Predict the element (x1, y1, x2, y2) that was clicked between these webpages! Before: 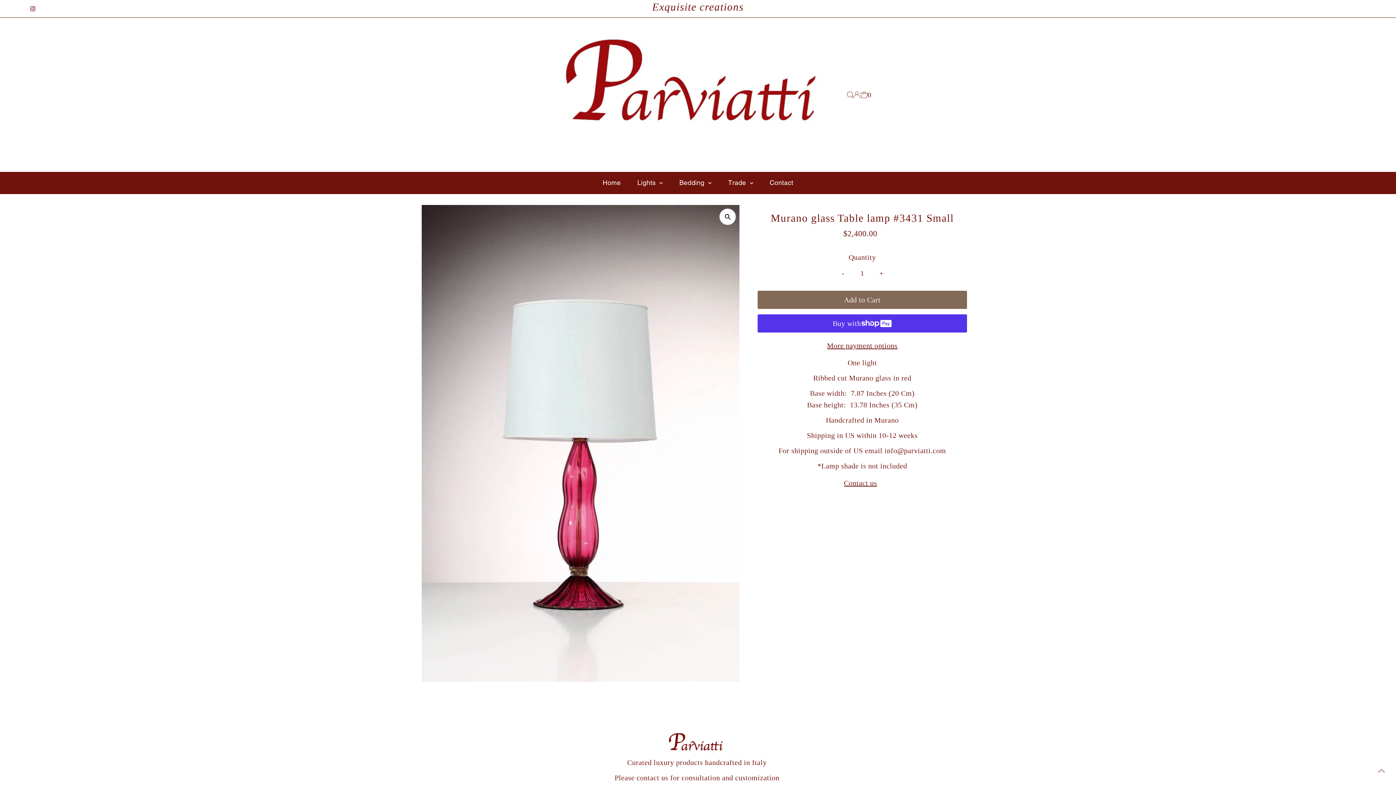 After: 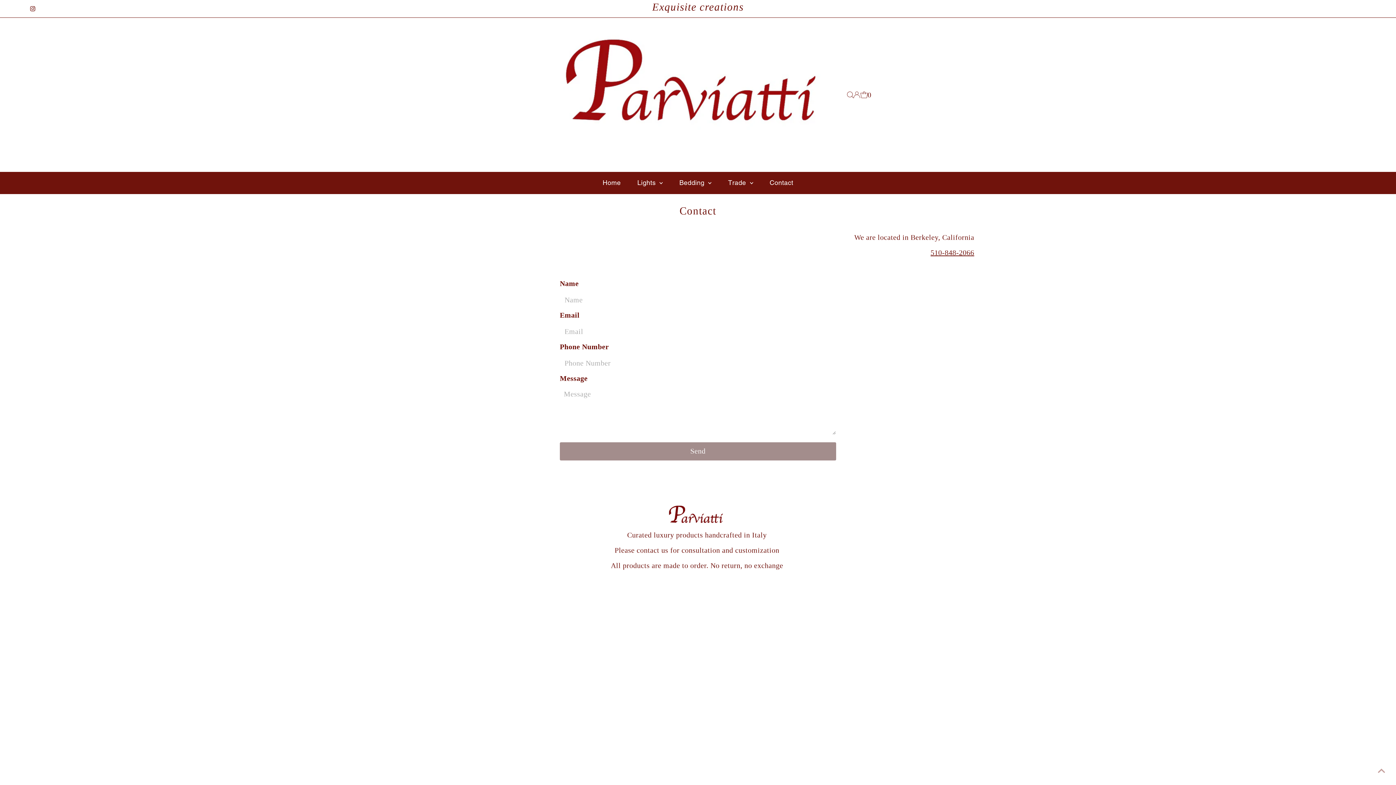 Action: label: Contact bbox: (762, 172, 800, 193)